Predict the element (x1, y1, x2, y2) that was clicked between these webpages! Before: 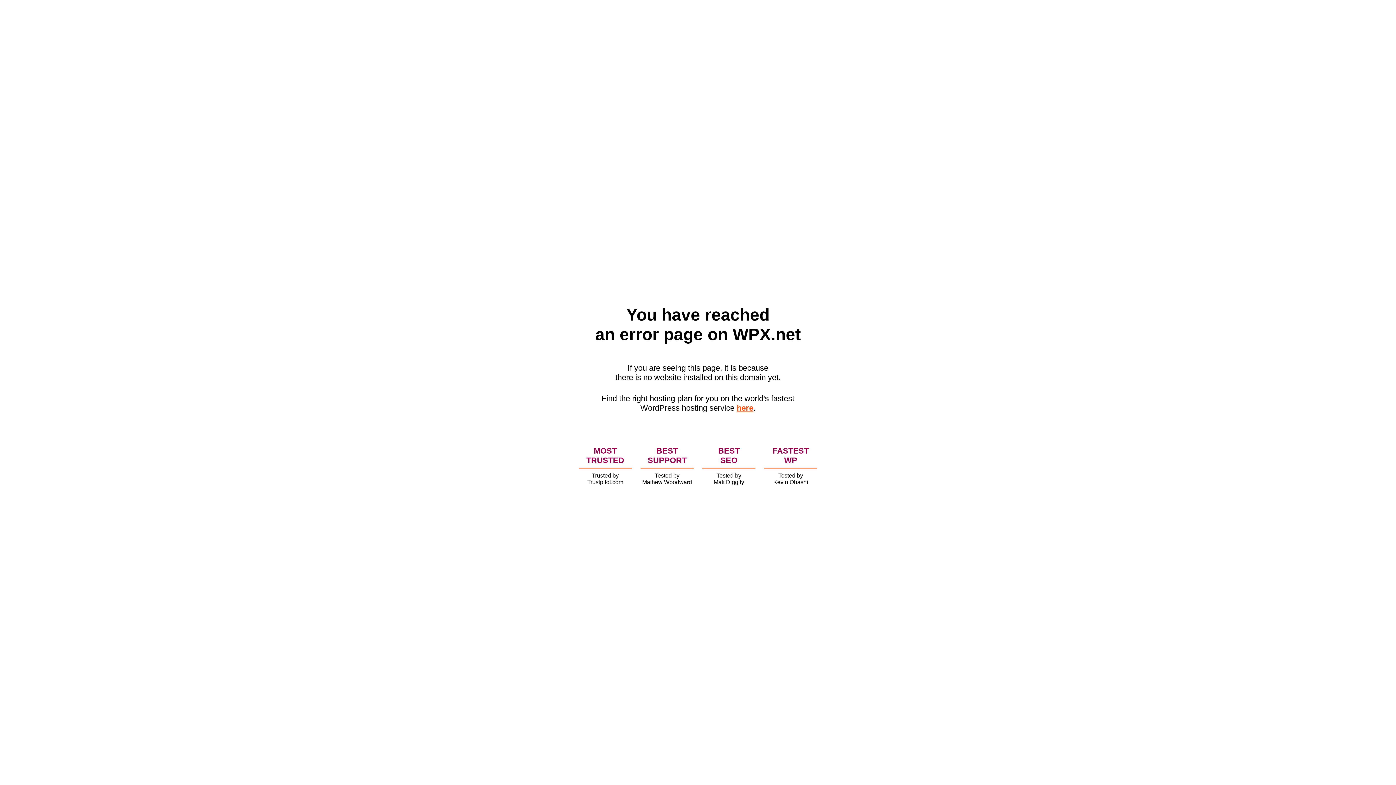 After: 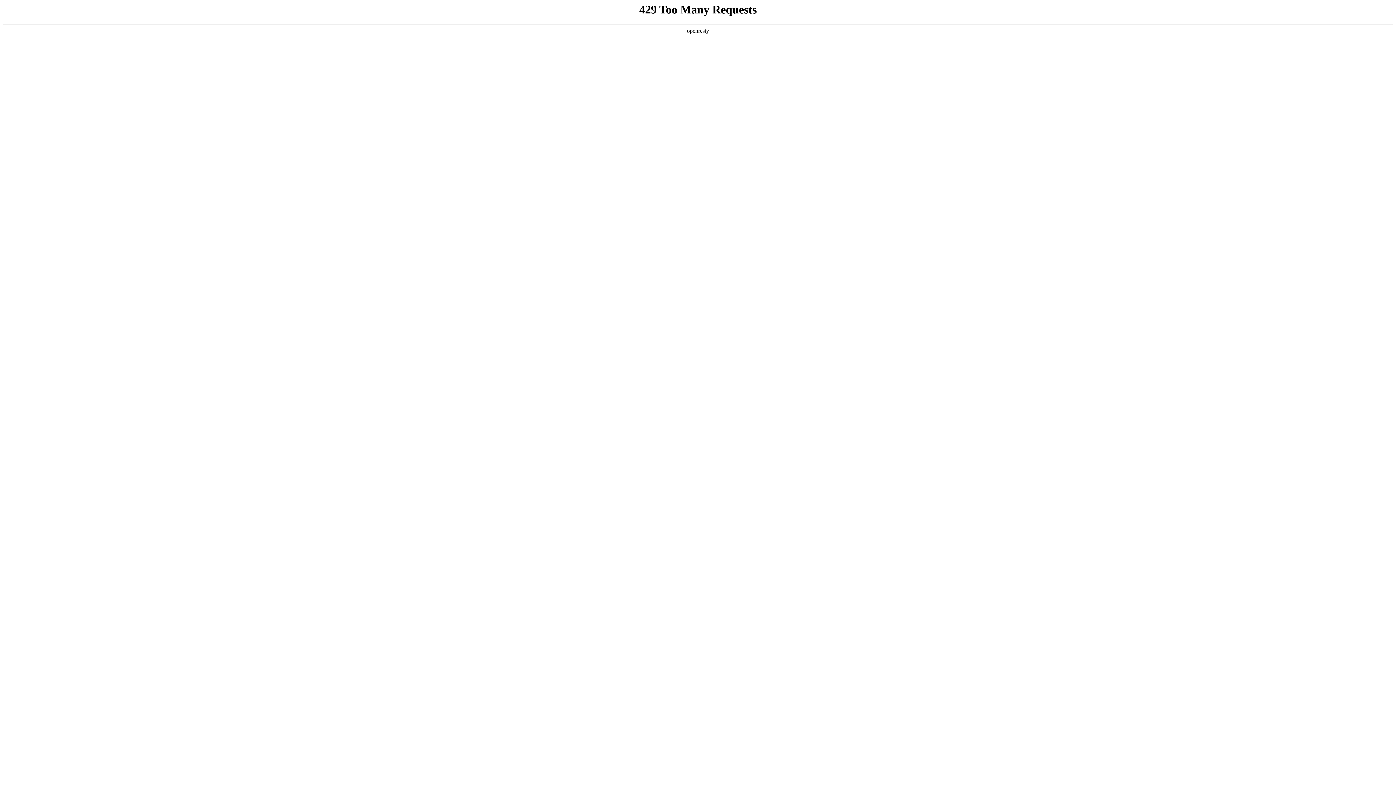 Action: bbox: (736, 403, 753, 412) label: here